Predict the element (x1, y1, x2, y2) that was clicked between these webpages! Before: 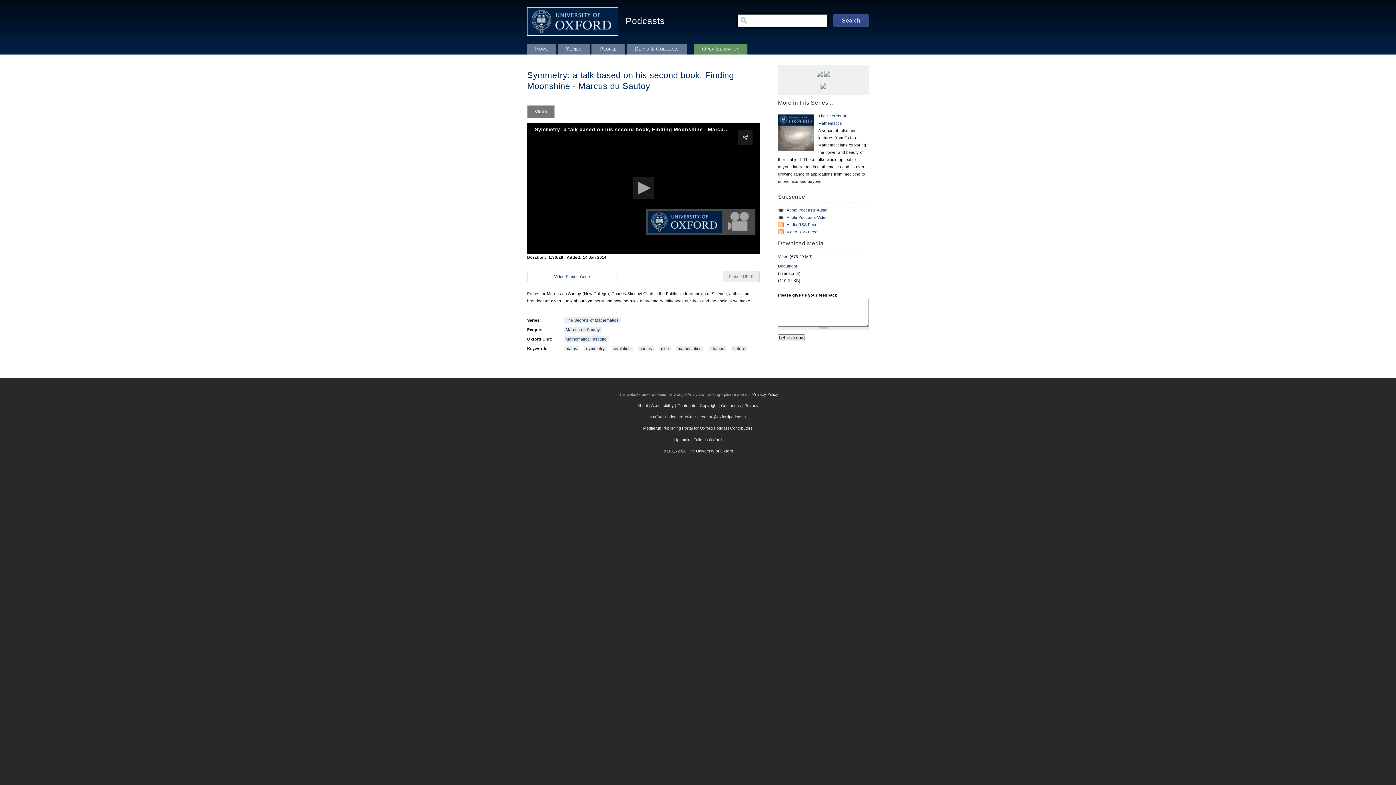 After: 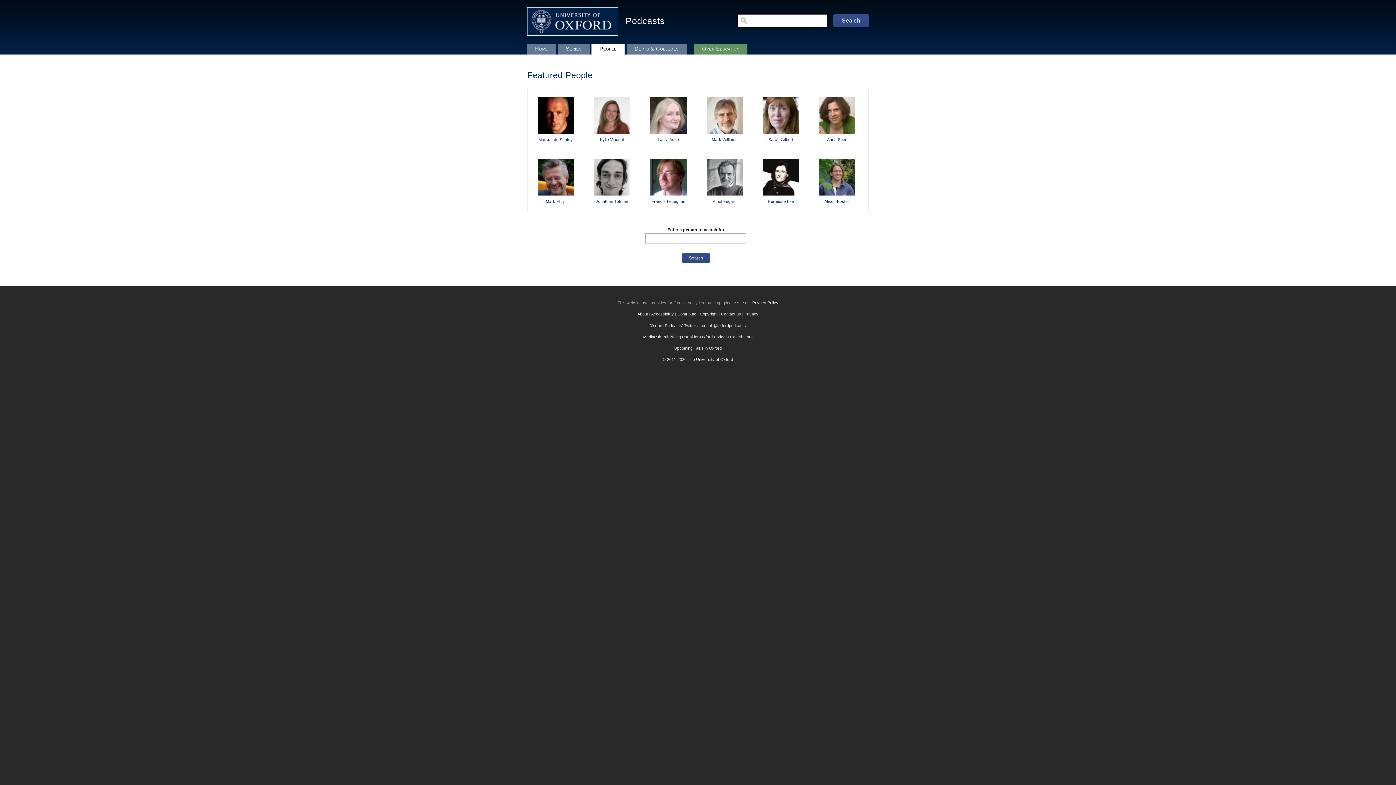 Action: label: People bbox: (591, 43, 624, 54)